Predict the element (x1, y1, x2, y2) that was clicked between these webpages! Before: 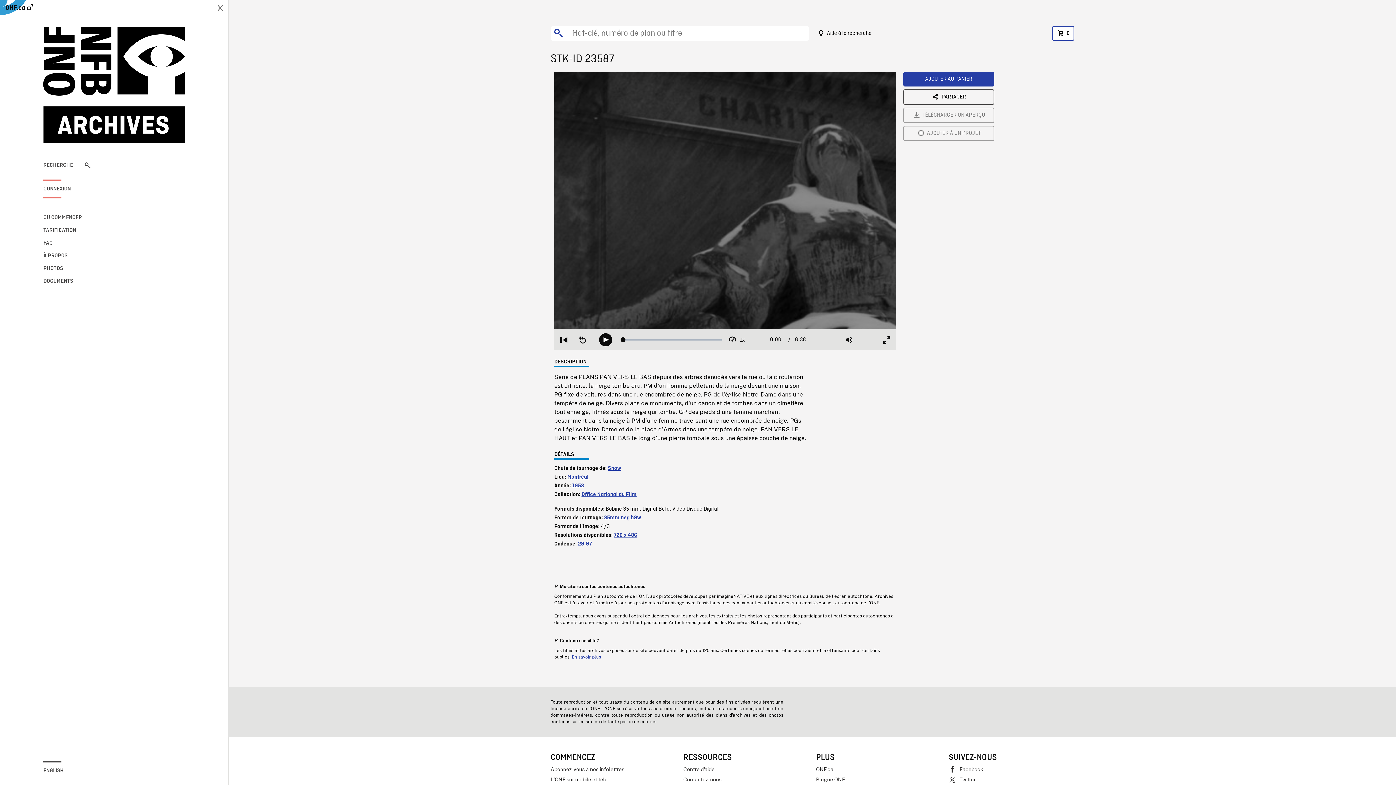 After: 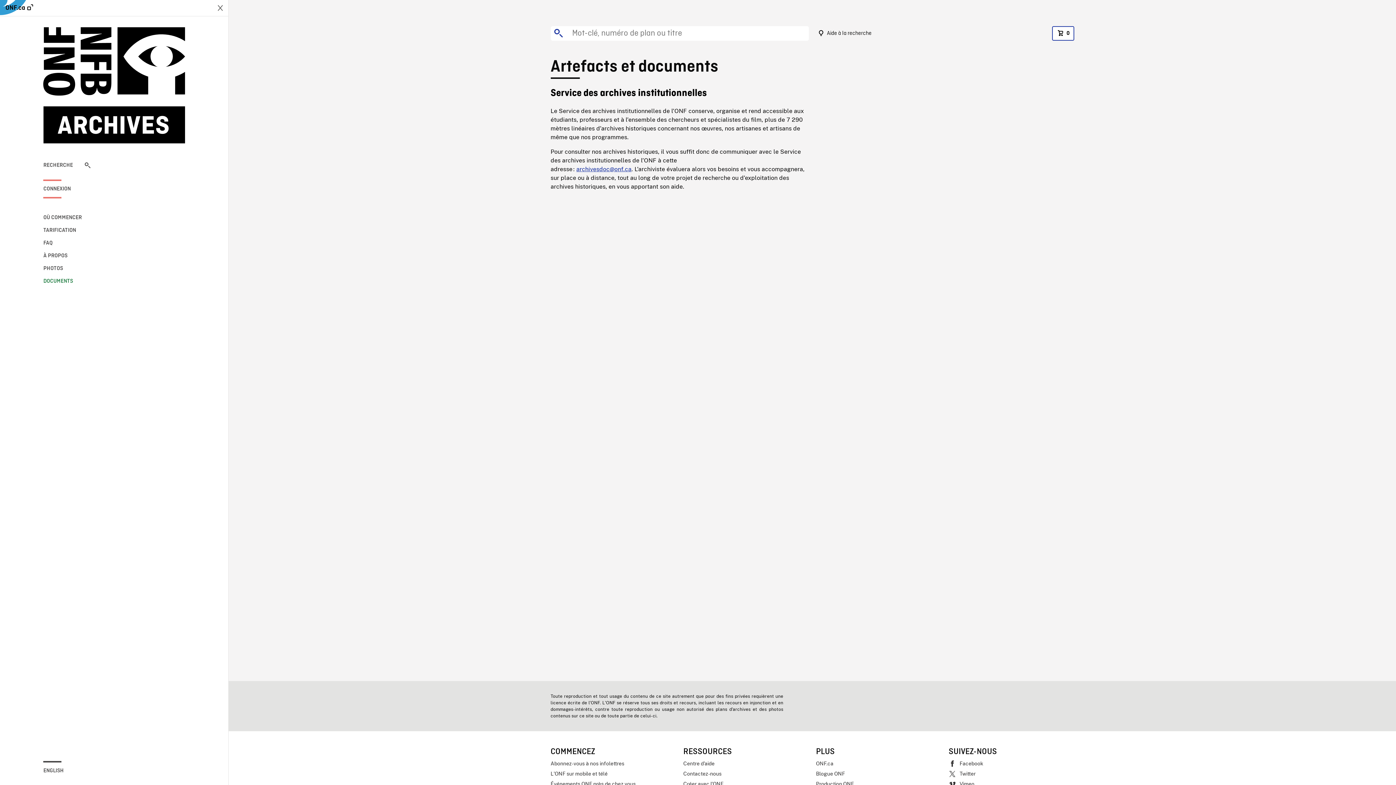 Action: bbox: (43, 277, 90, 285) label: DOCUMENTS